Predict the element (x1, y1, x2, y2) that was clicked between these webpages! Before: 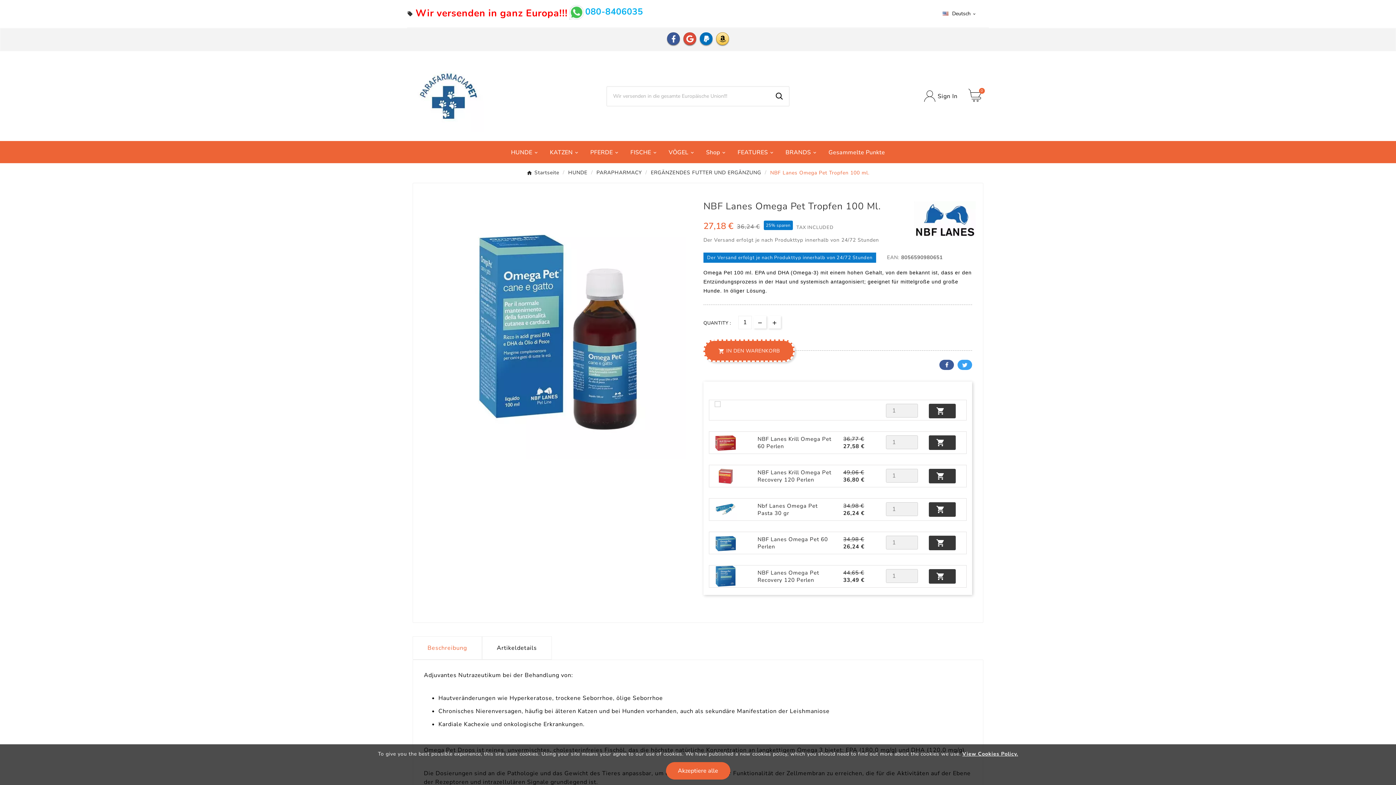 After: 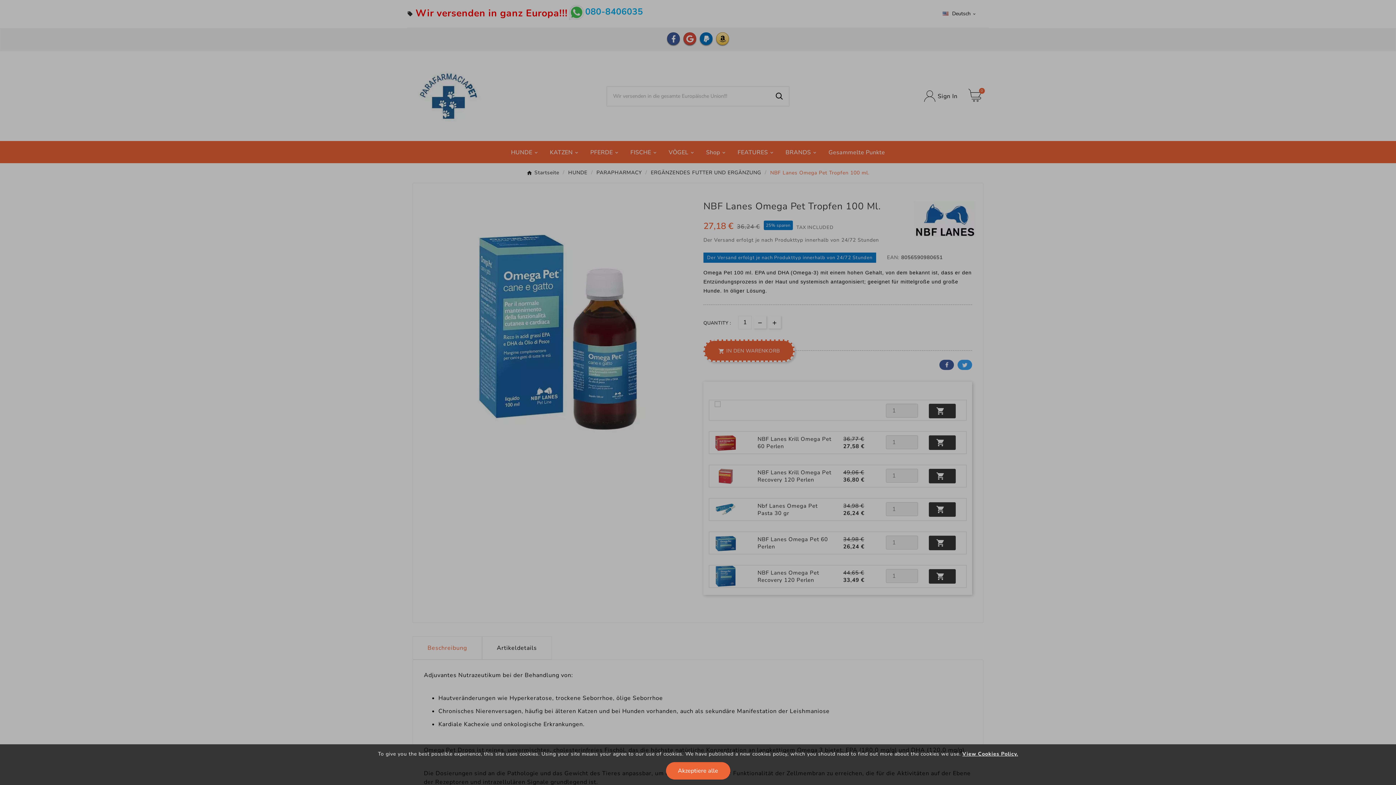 Action: bbox: (968, 88, 983, 103) label: 0